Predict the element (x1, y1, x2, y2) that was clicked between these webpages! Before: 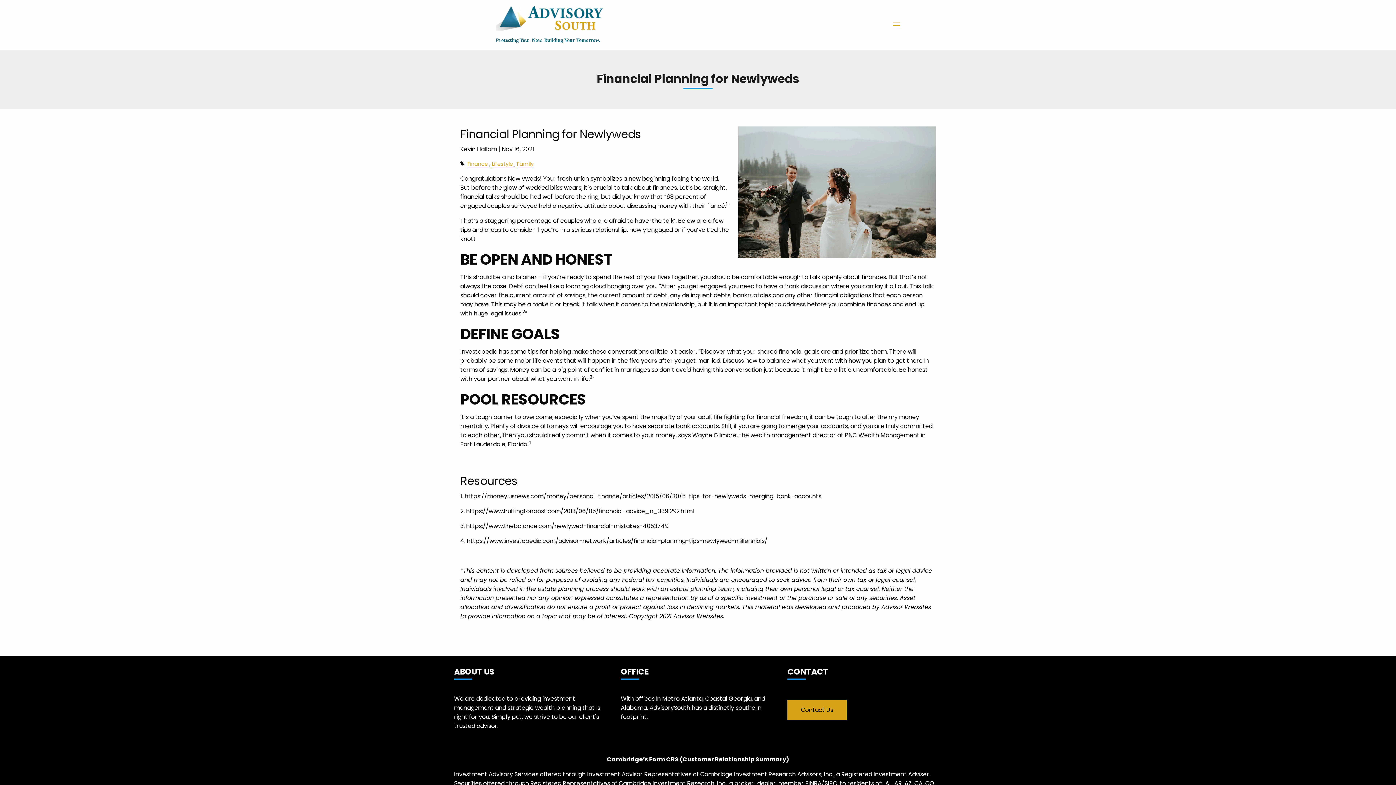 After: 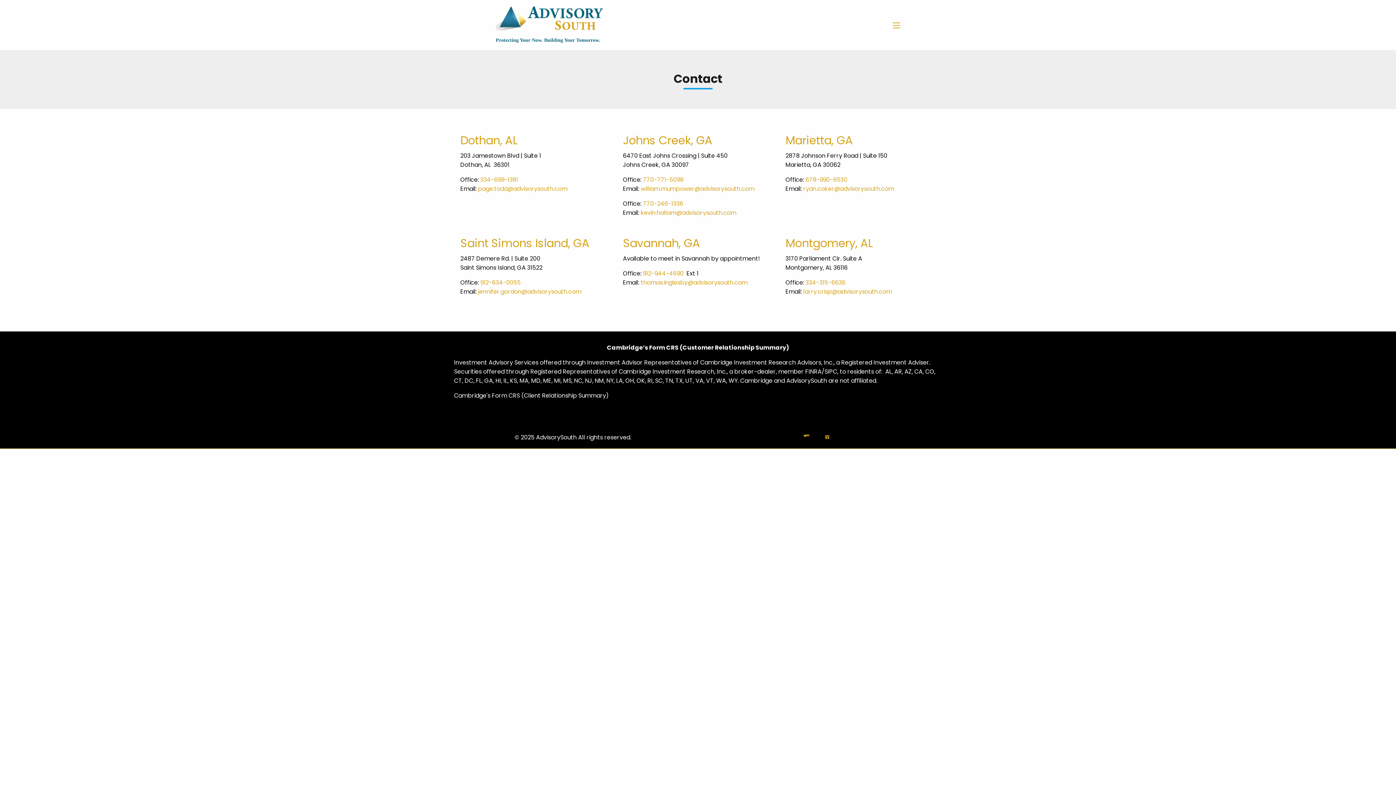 Action: bbox: (787, 700, 847, 720) label: Contact Us